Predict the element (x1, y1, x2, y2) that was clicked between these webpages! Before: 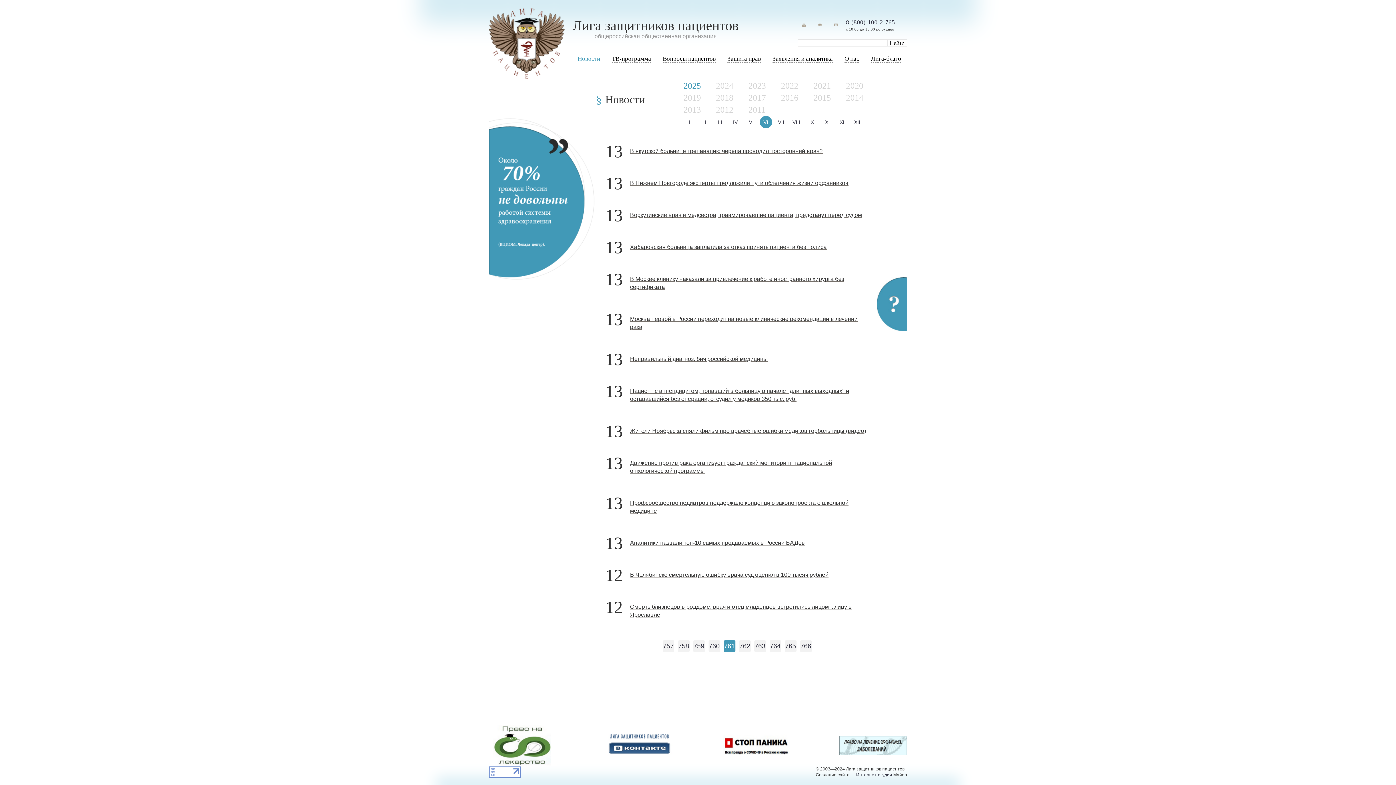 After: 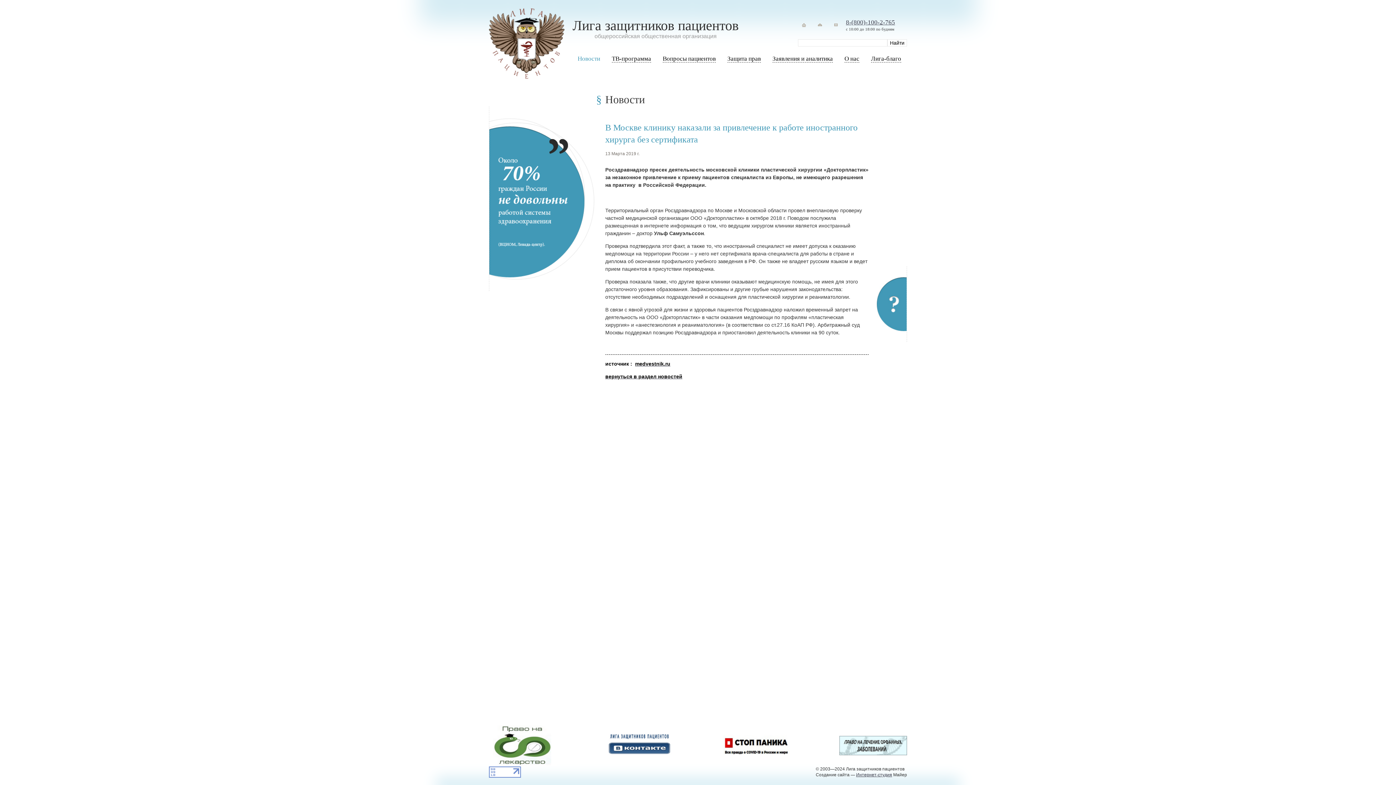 Action: label: В Москве клинику наказали за привлечение к работе иностранного хирурга без сертификата bbox: (630, 275, 869, 291)